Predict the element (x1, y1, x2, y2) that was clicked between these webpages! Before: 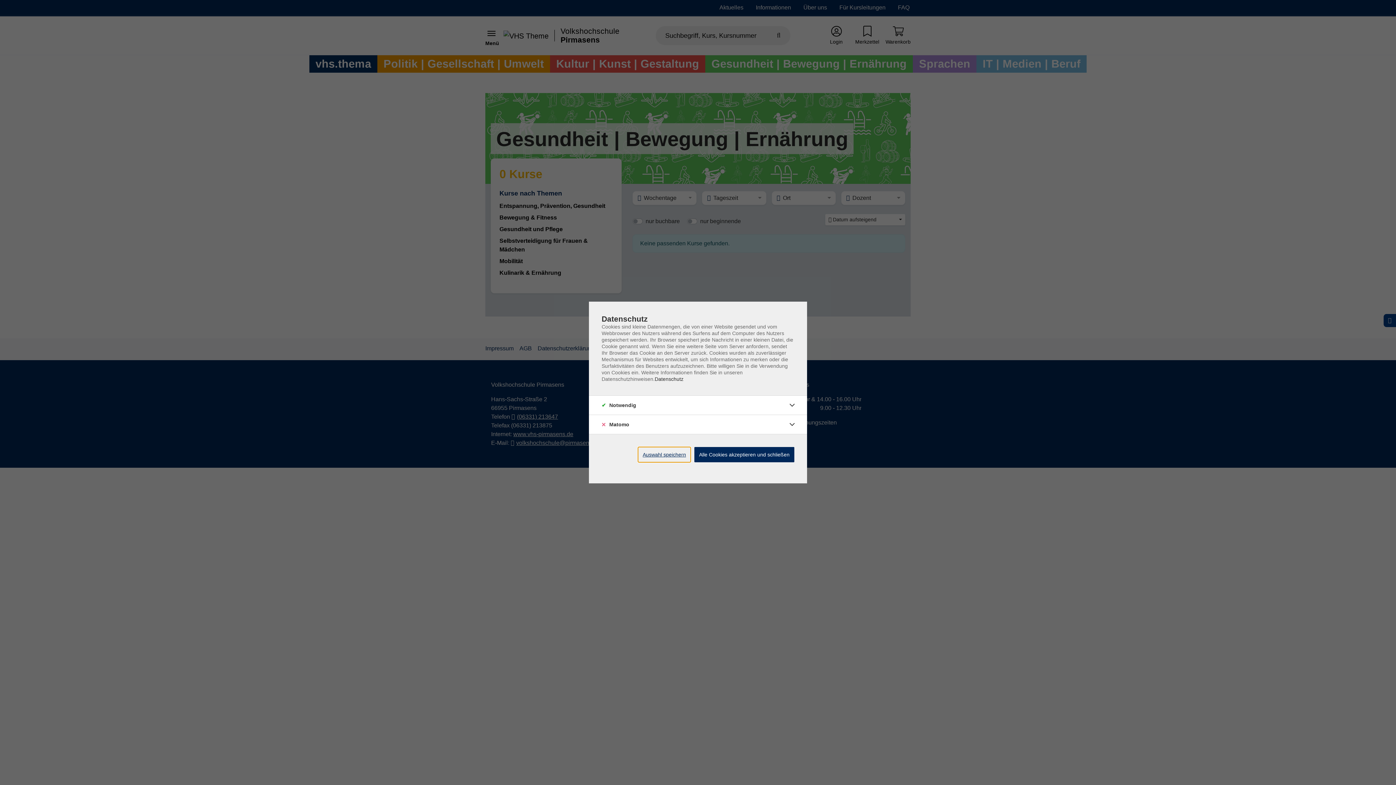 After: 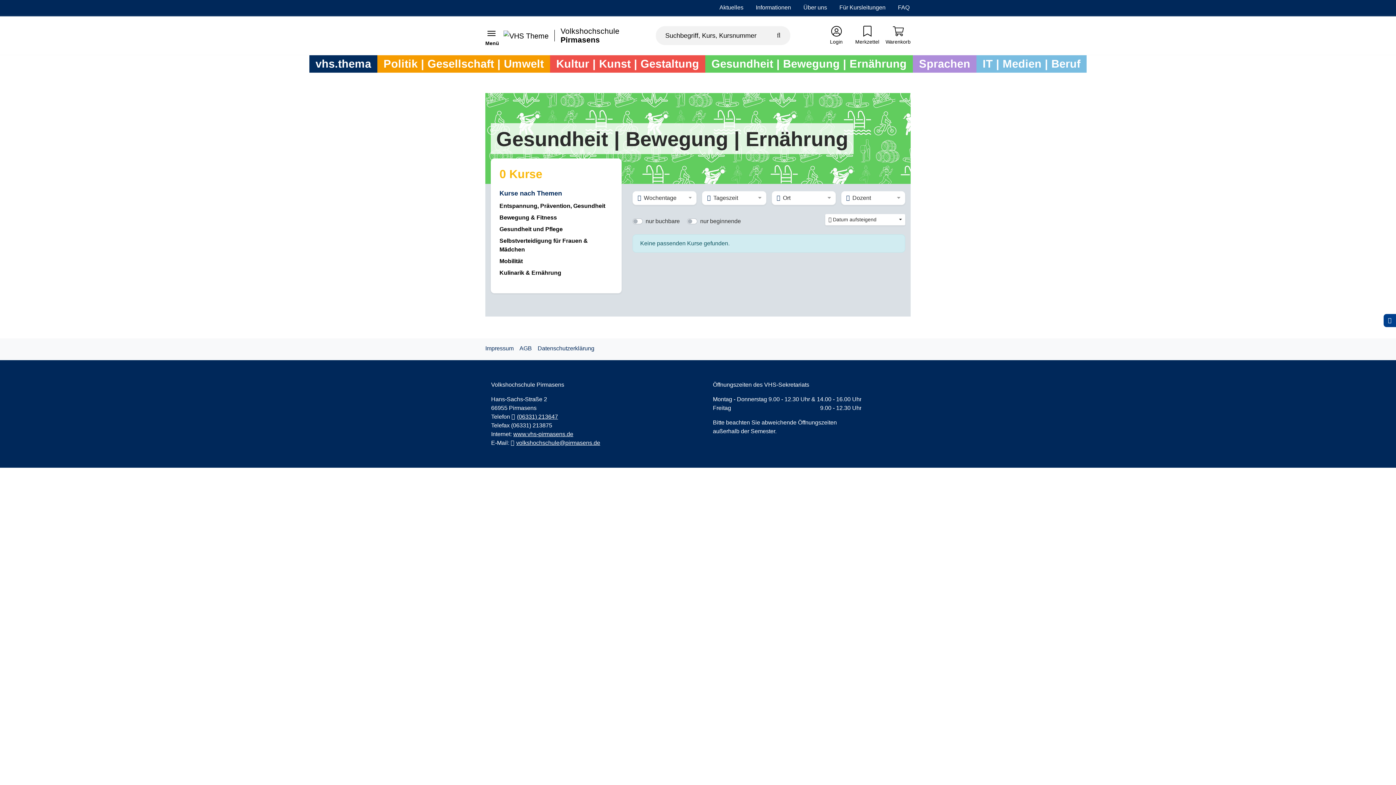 Action: bbox: (694, 447, 794, 462) label: Alle Cookies akzeptieren und schließen